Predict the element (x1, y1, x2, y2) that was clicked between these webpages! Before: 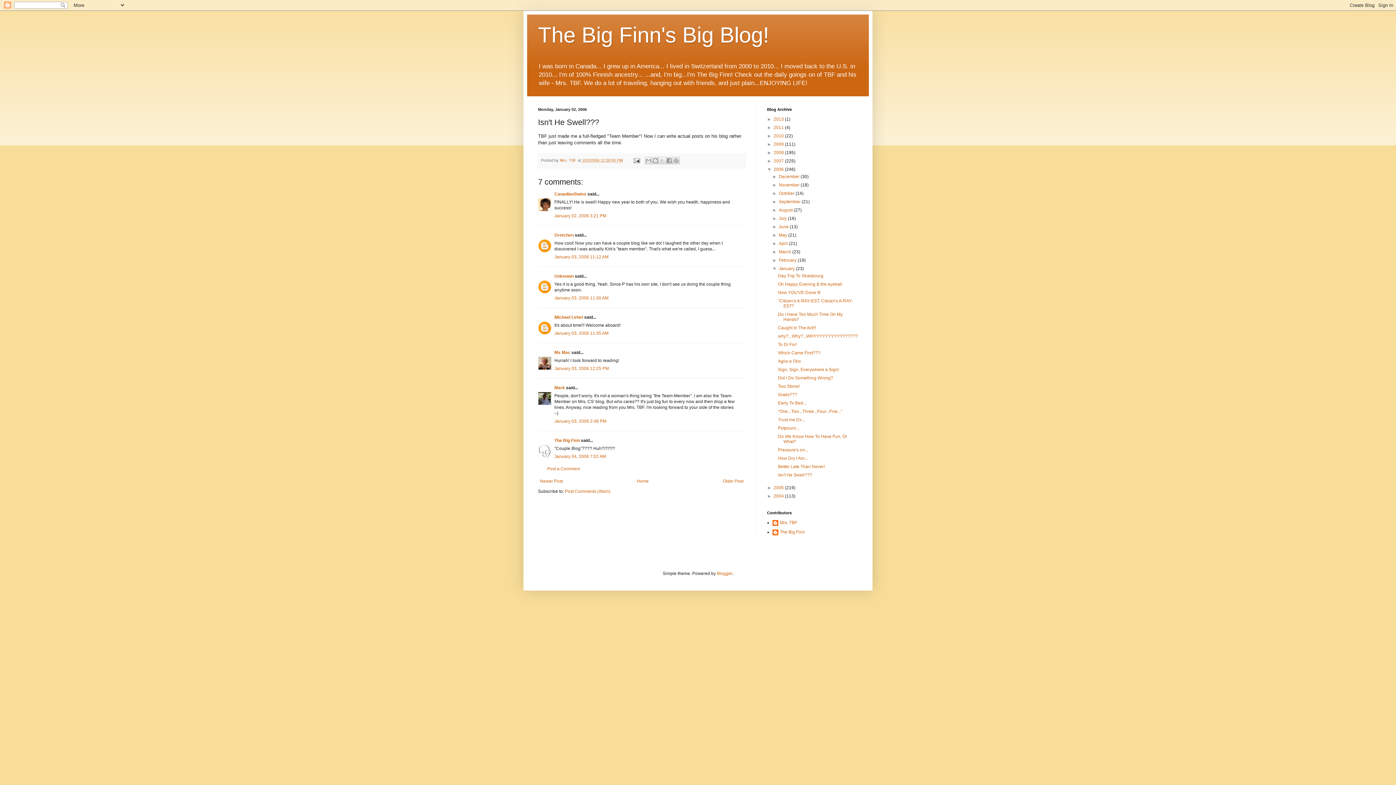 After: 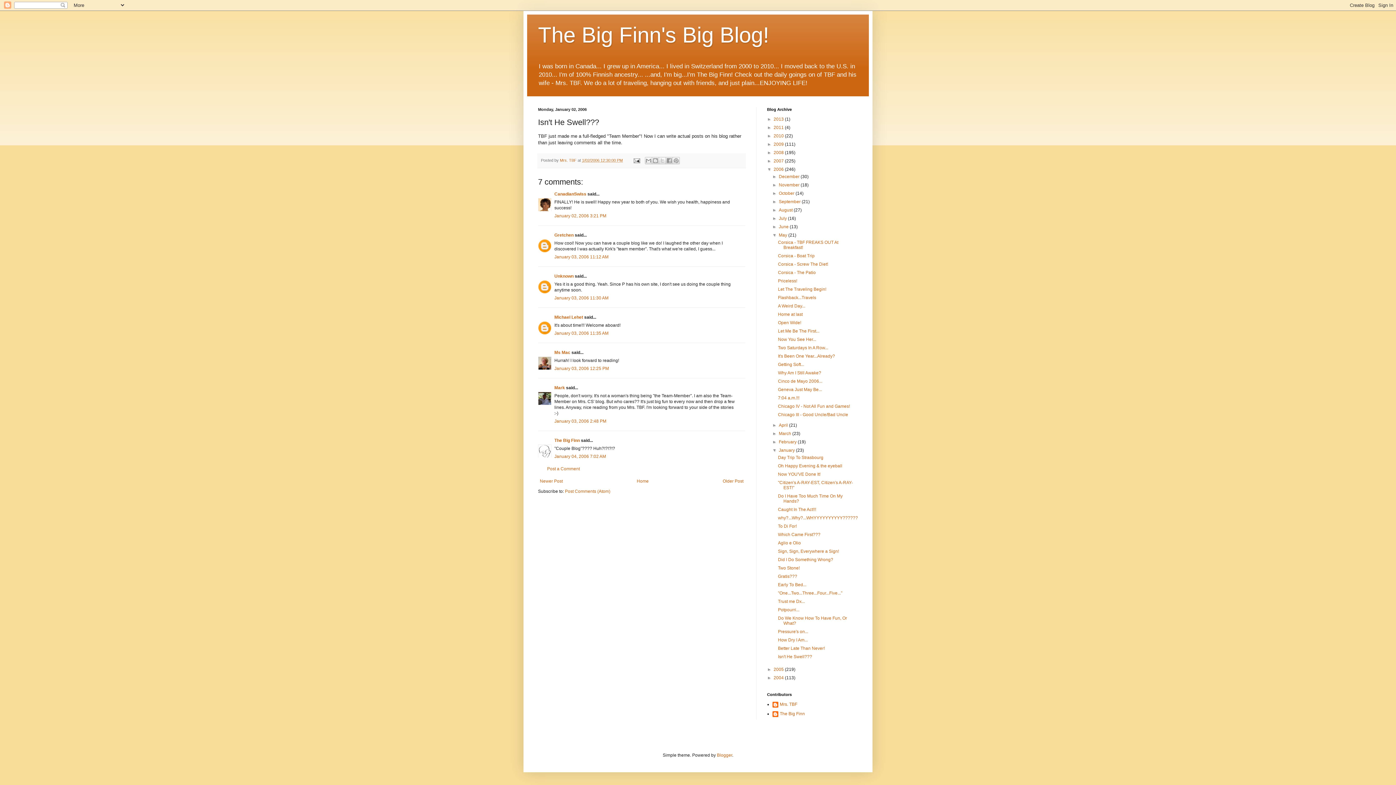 Action: label: ►   bbox: (772, 232, 779, 237)